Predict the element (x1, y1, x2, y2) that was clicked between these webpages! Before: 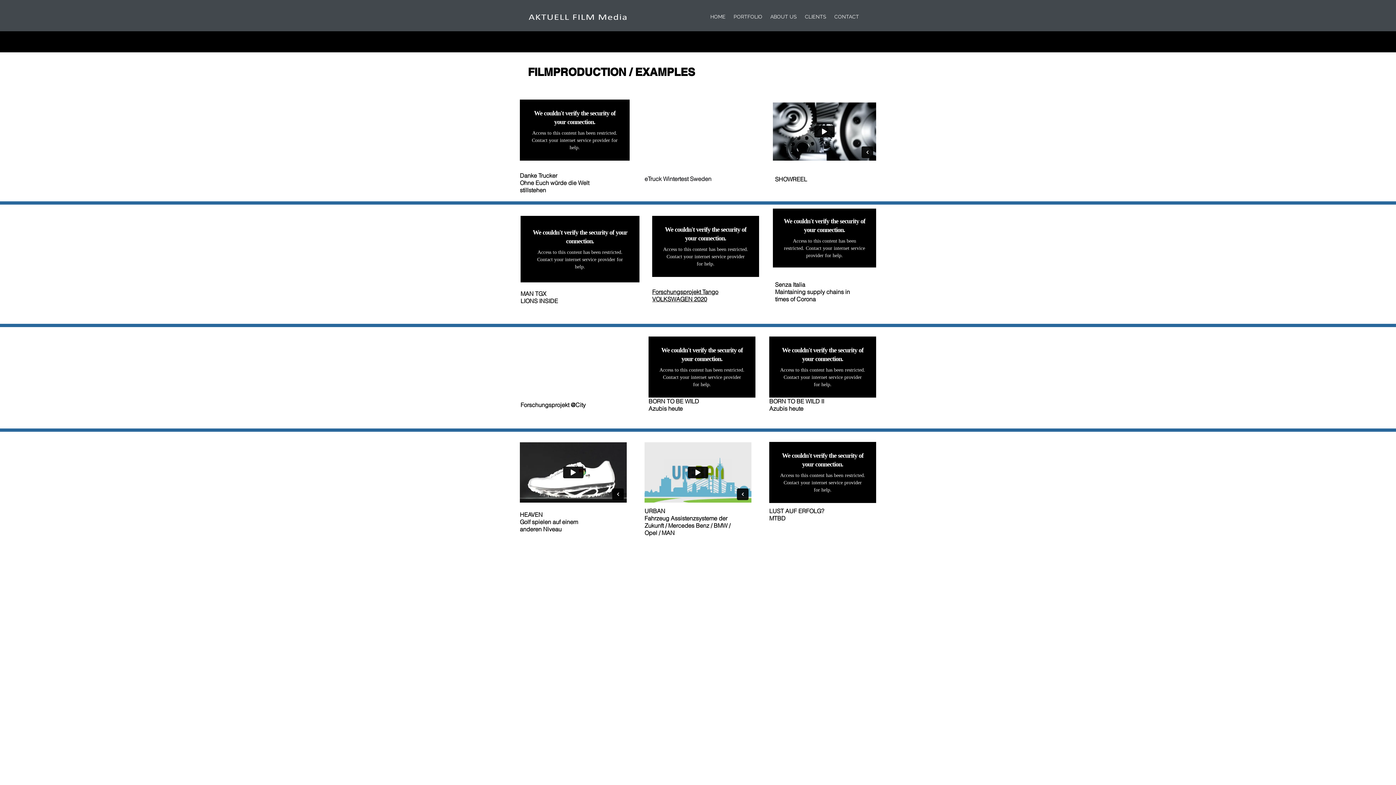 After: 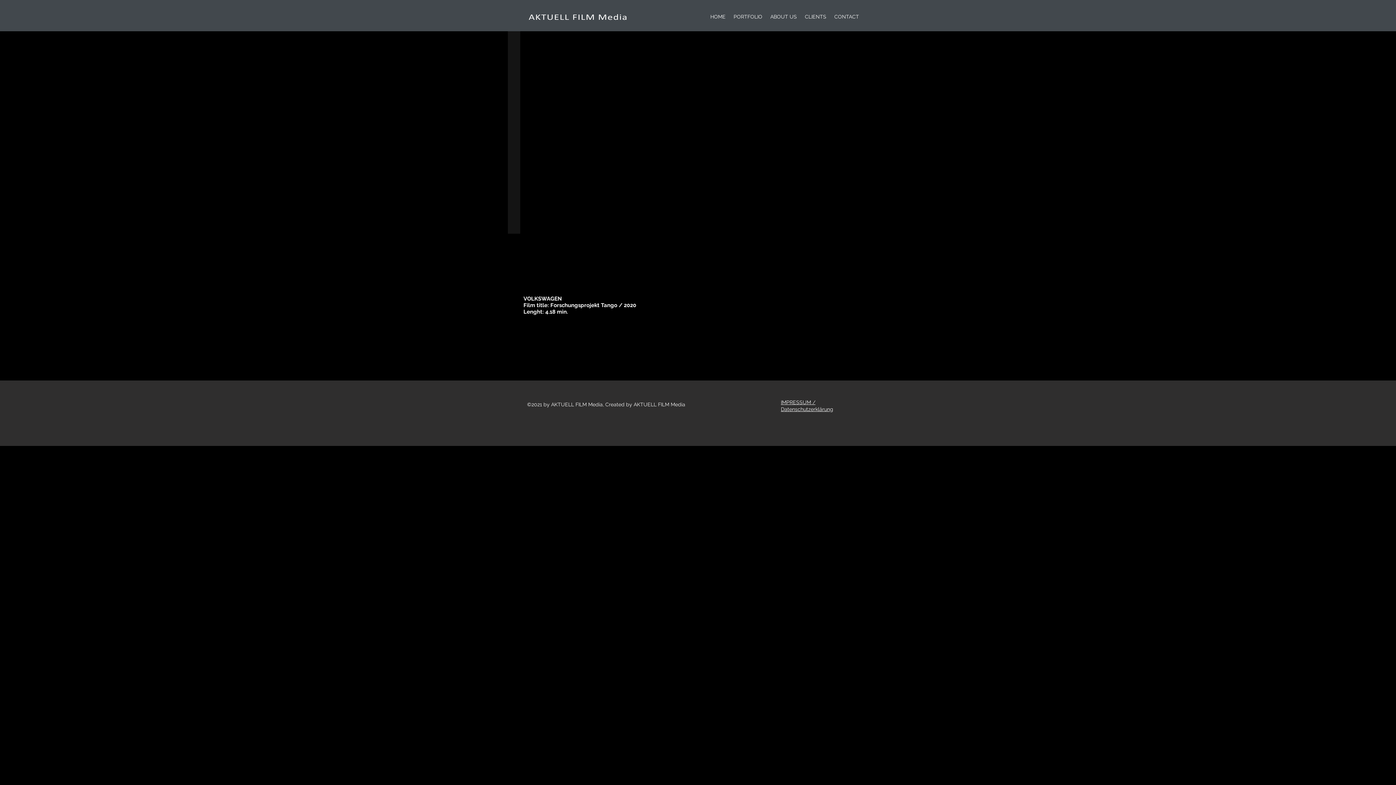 Action: bbox: (644, 175, 711, 182) label: eTruck Wintertest Sweden